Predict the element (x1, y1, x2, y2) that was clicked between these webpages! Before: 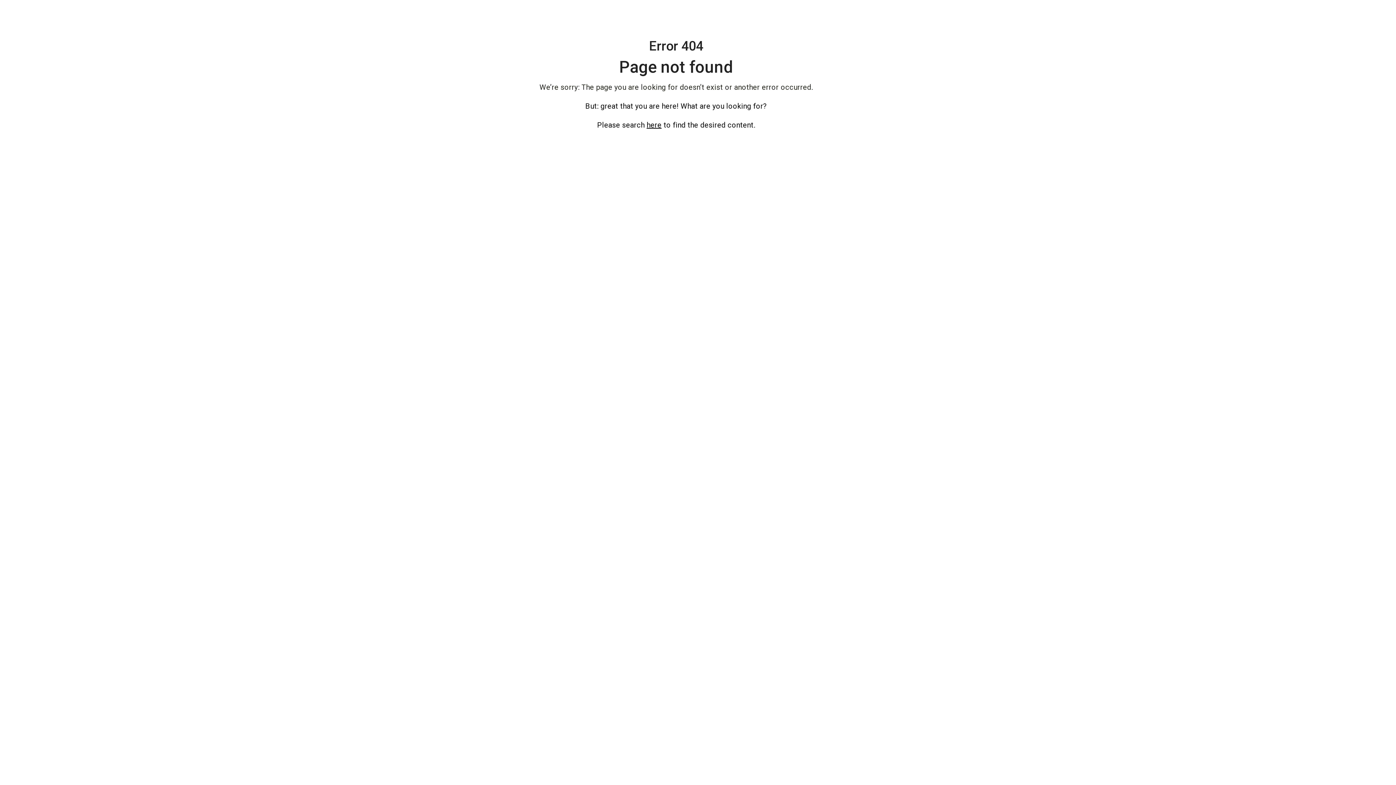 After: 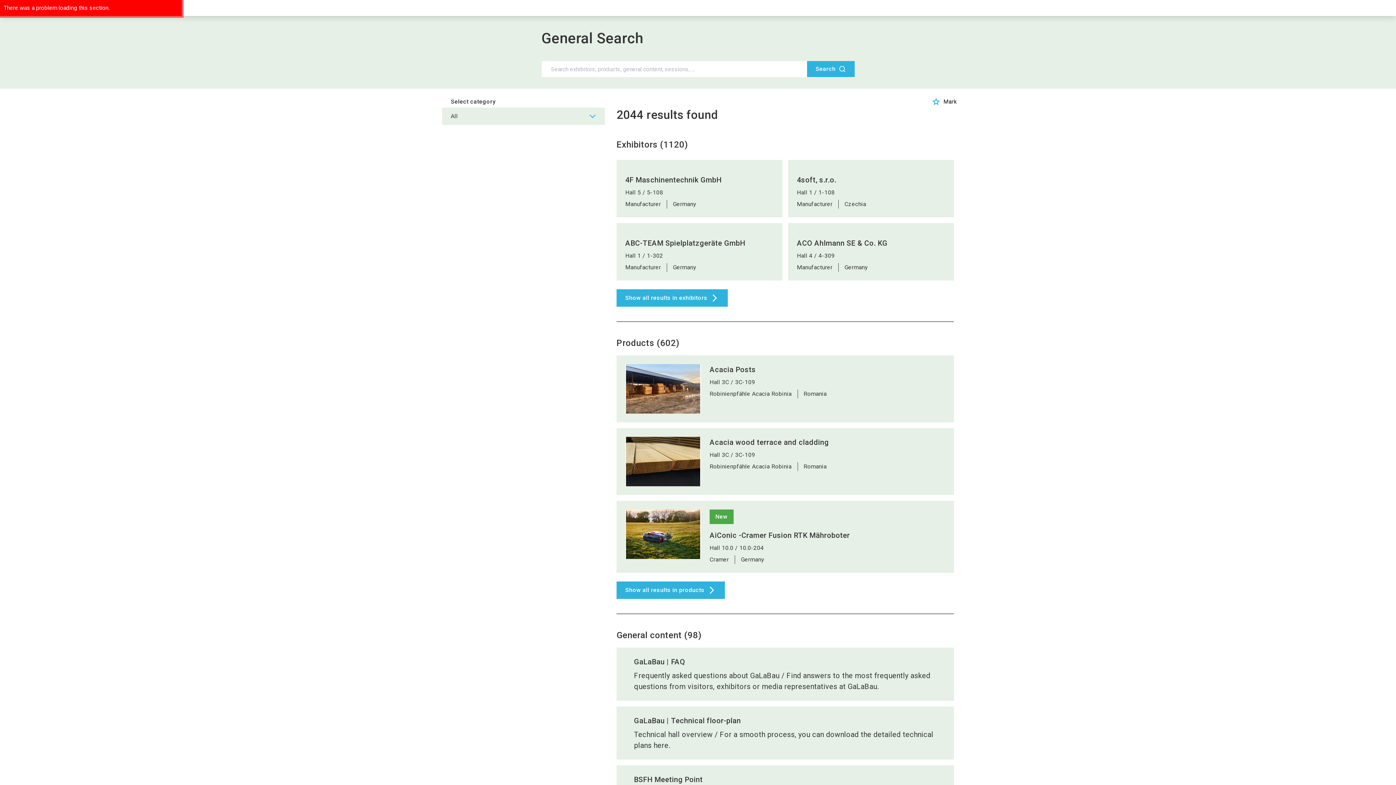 Action: bbox: (646, 120, 661, 129) label: here